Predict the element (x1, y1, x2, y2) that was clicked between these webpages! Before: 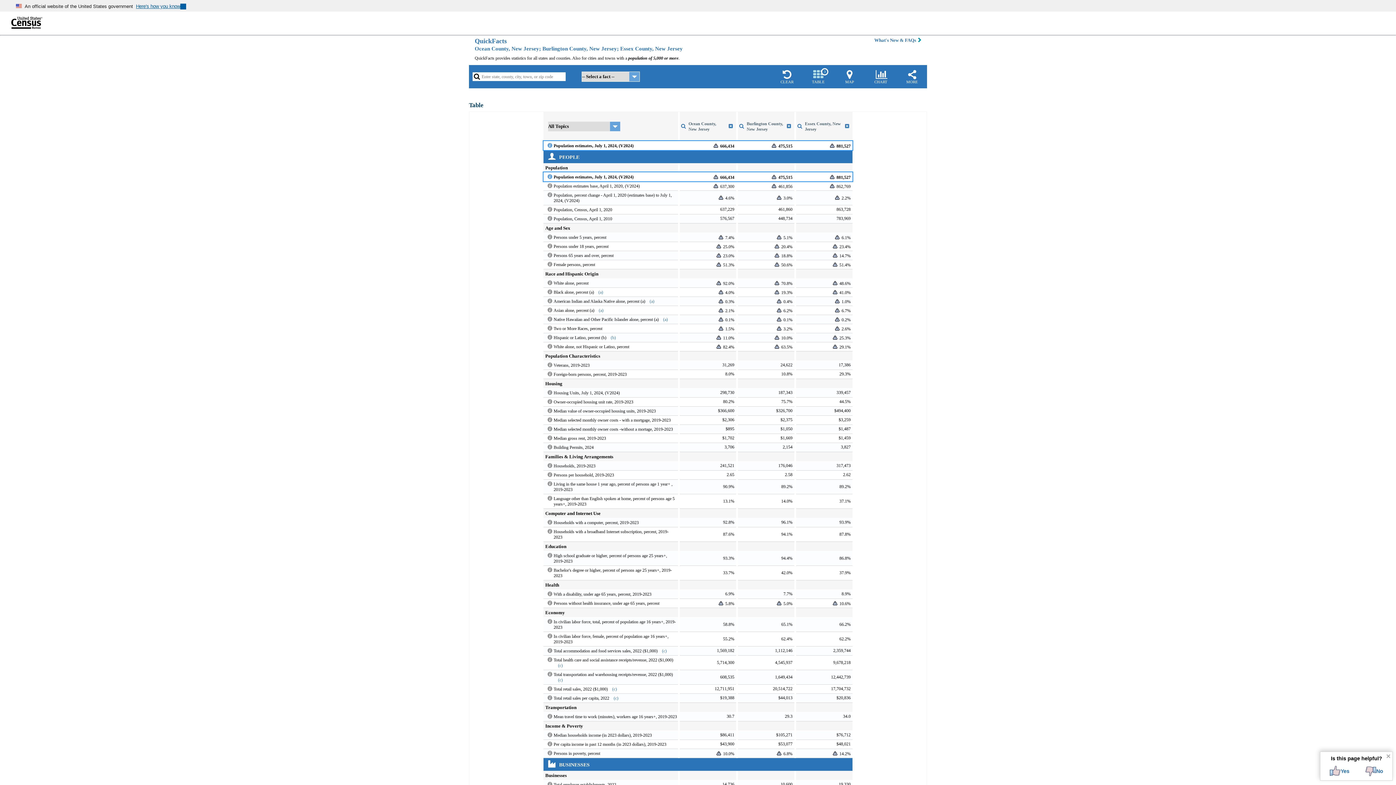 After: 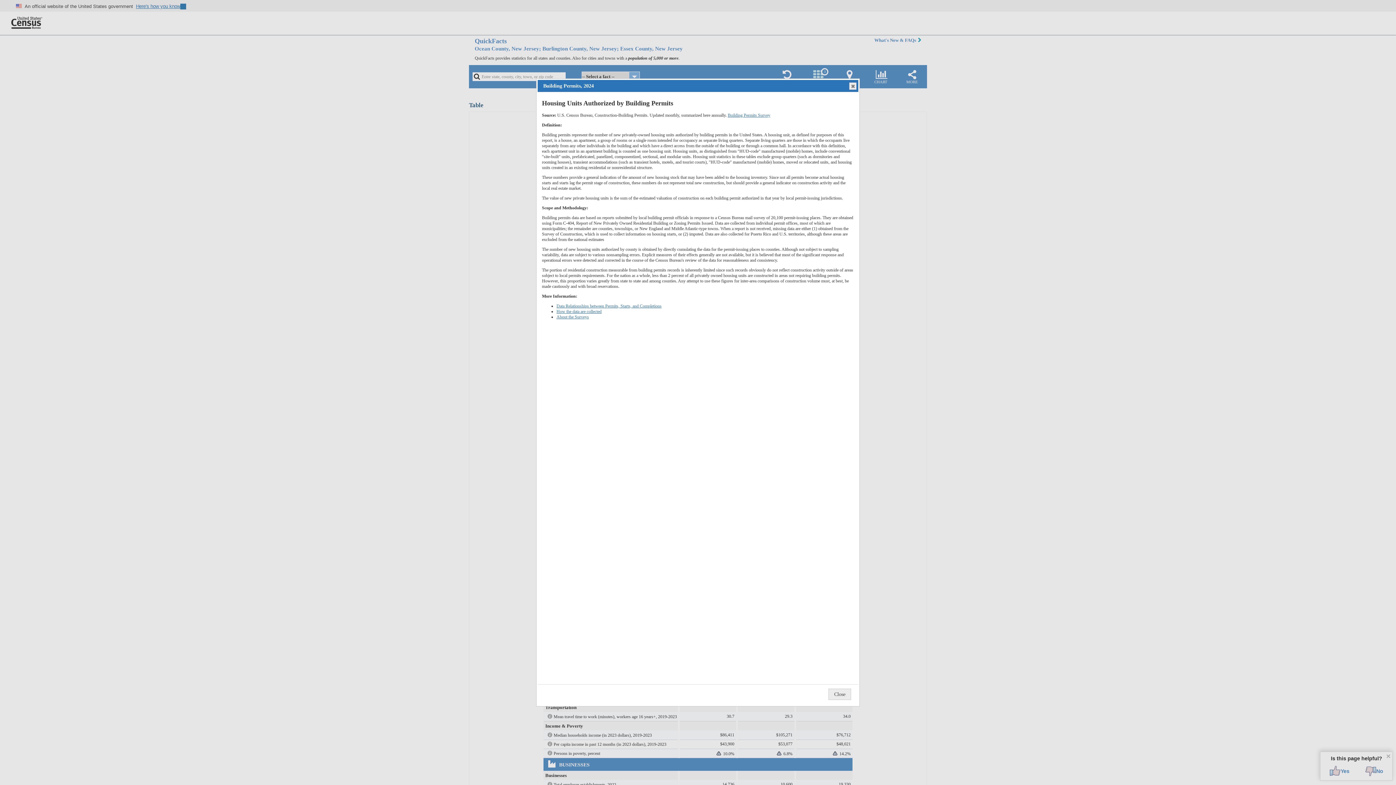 Action: bbox: (546, 444, 553, 450)